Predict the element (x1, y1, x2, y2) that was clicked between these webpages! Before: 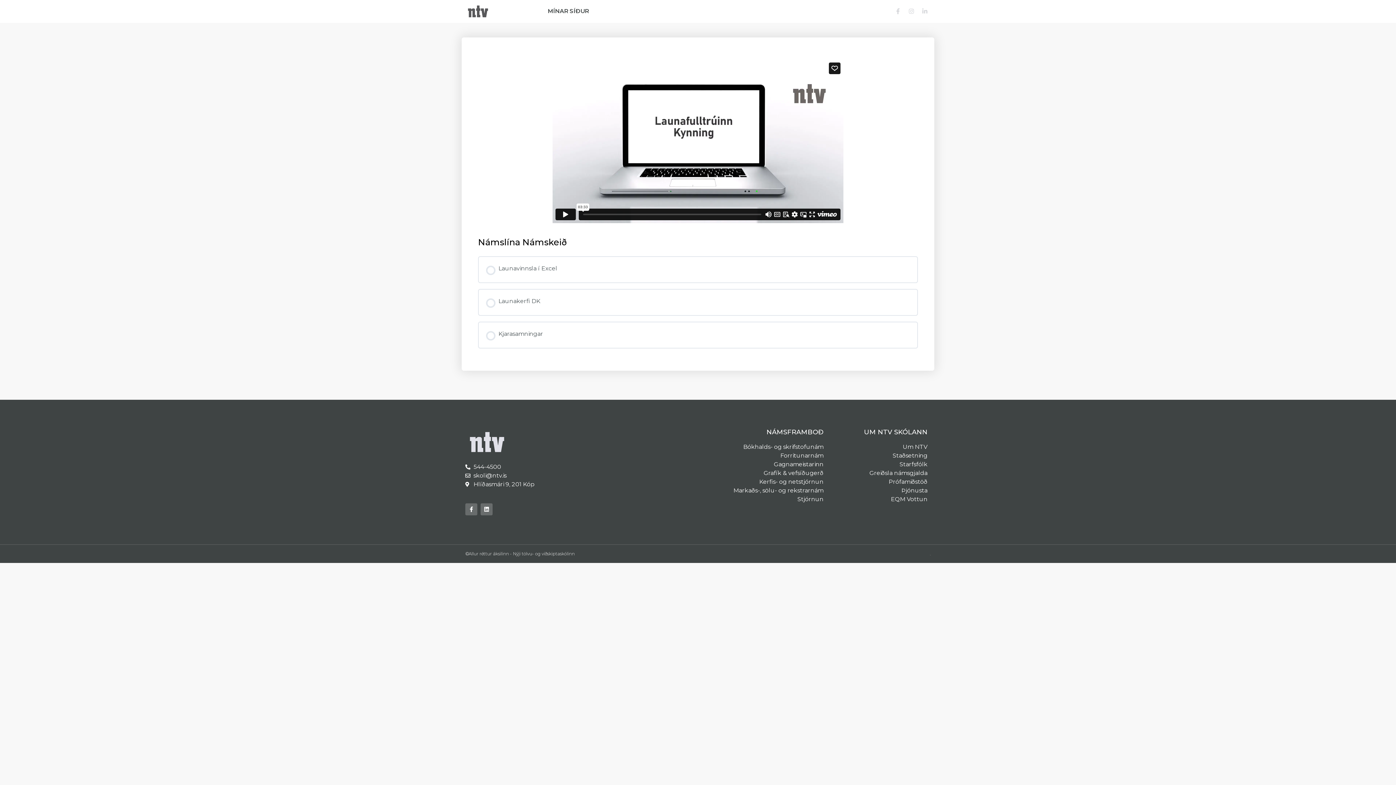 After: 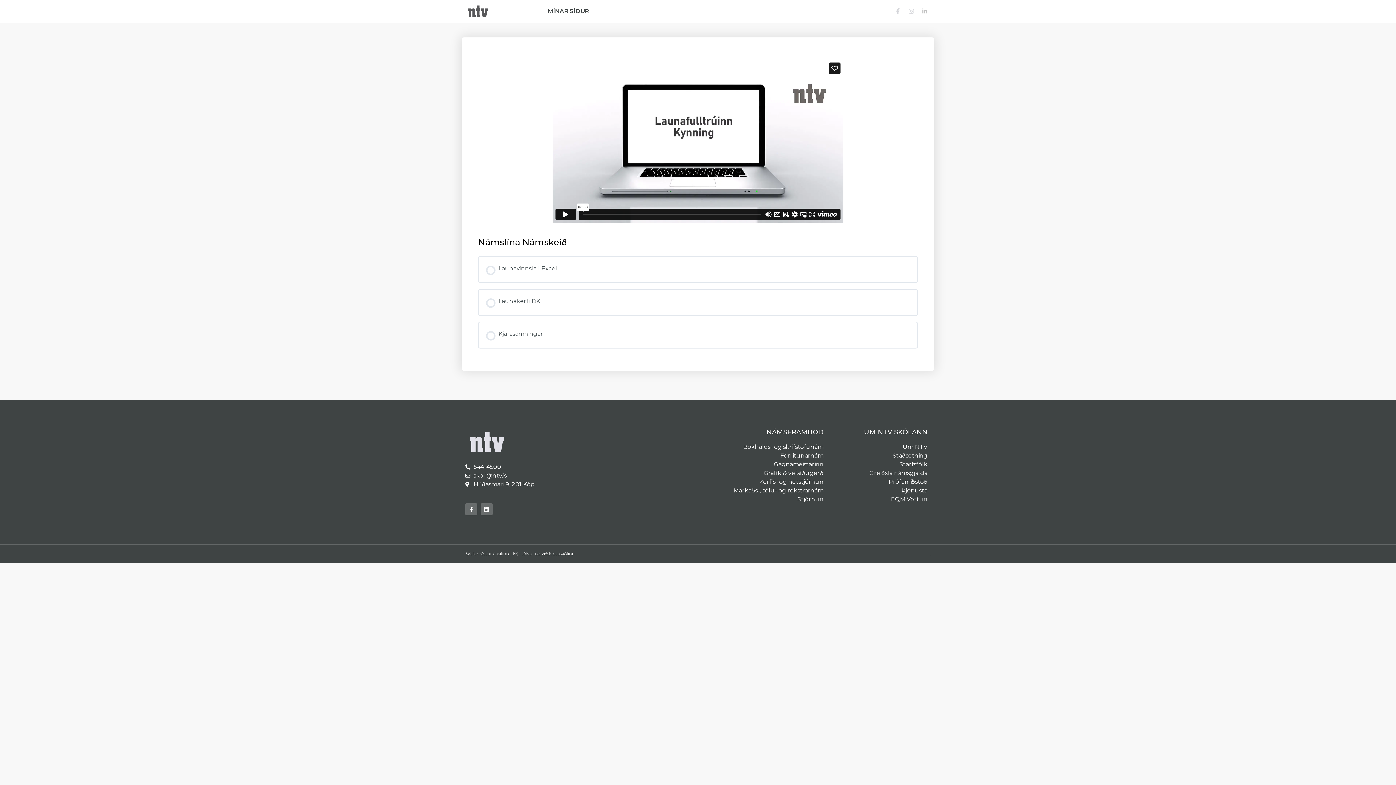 Action: bbox: (919, 5, 930, 17) label: Linkedin-in